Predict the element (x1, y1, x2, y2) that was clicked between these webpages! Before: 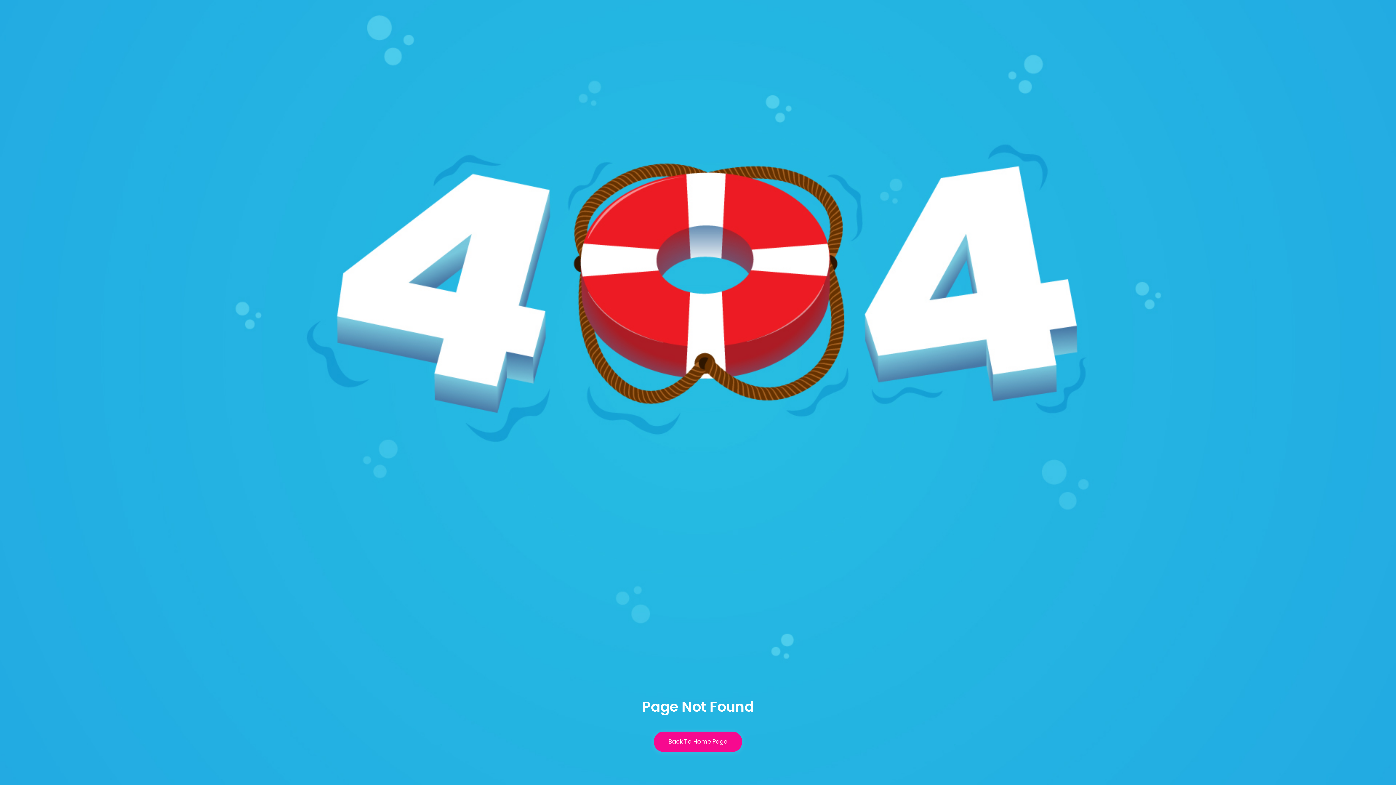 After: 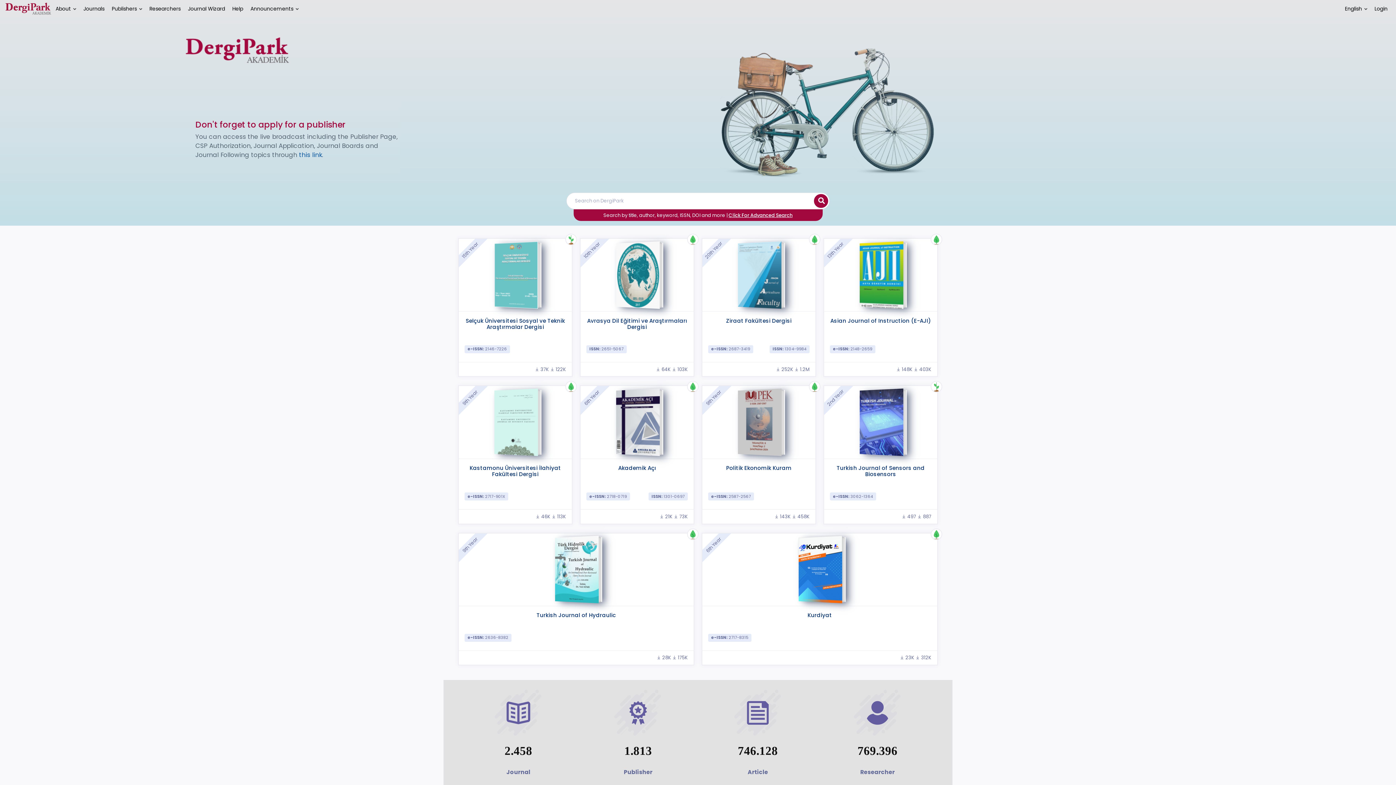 Action: label: Back To Home Page bbox: (654, 732, 742, 752)